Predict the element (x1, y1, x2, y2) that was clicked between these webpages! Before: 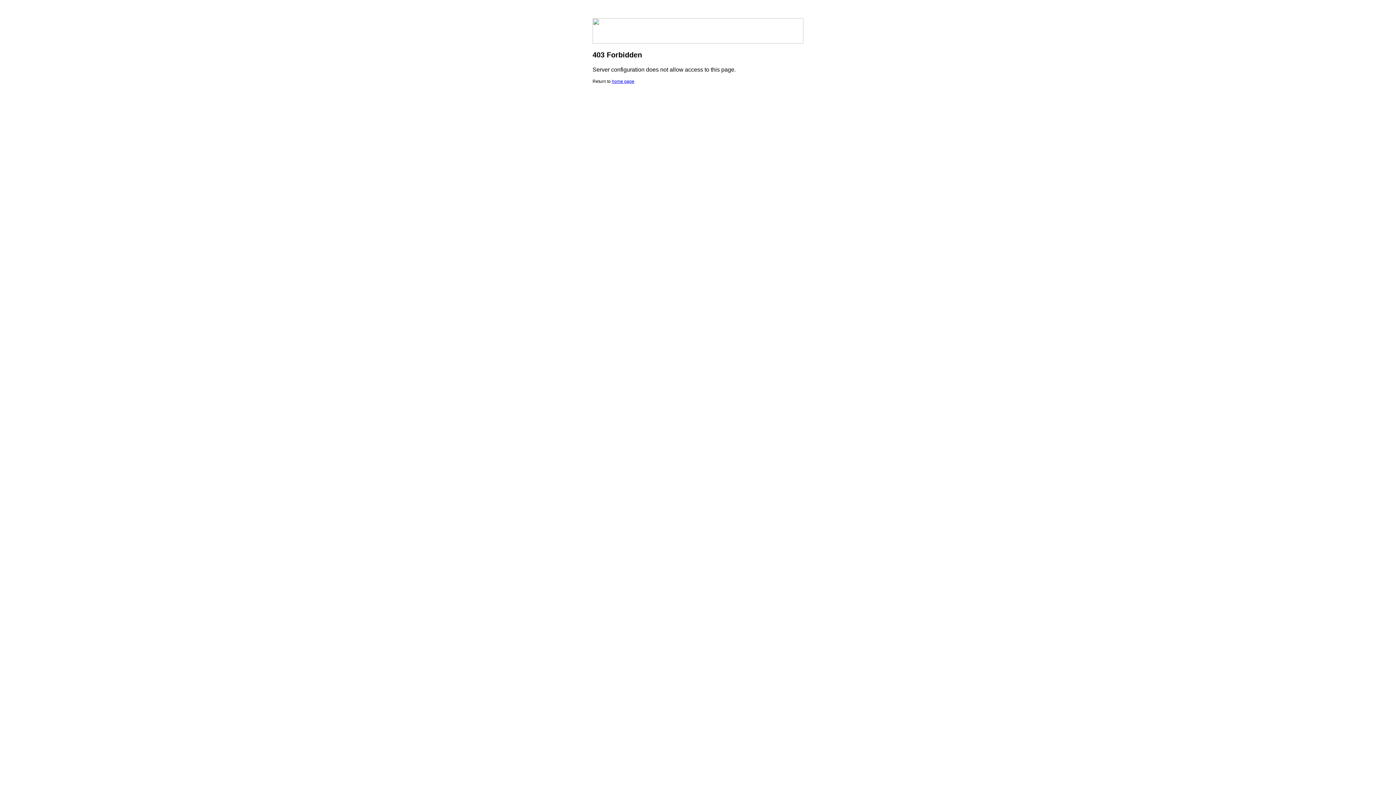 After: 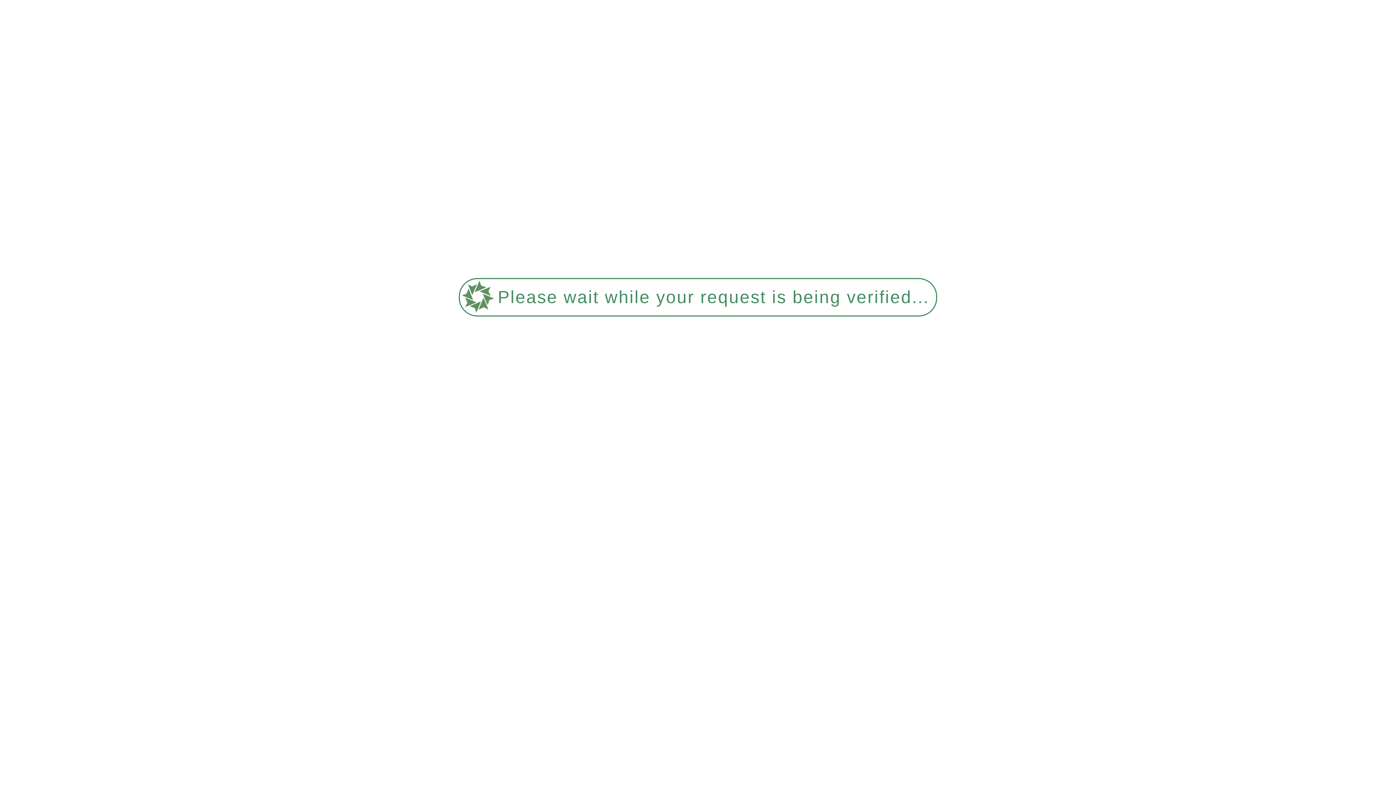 Action: label: home page bbox: (612, 78, 634, 84)